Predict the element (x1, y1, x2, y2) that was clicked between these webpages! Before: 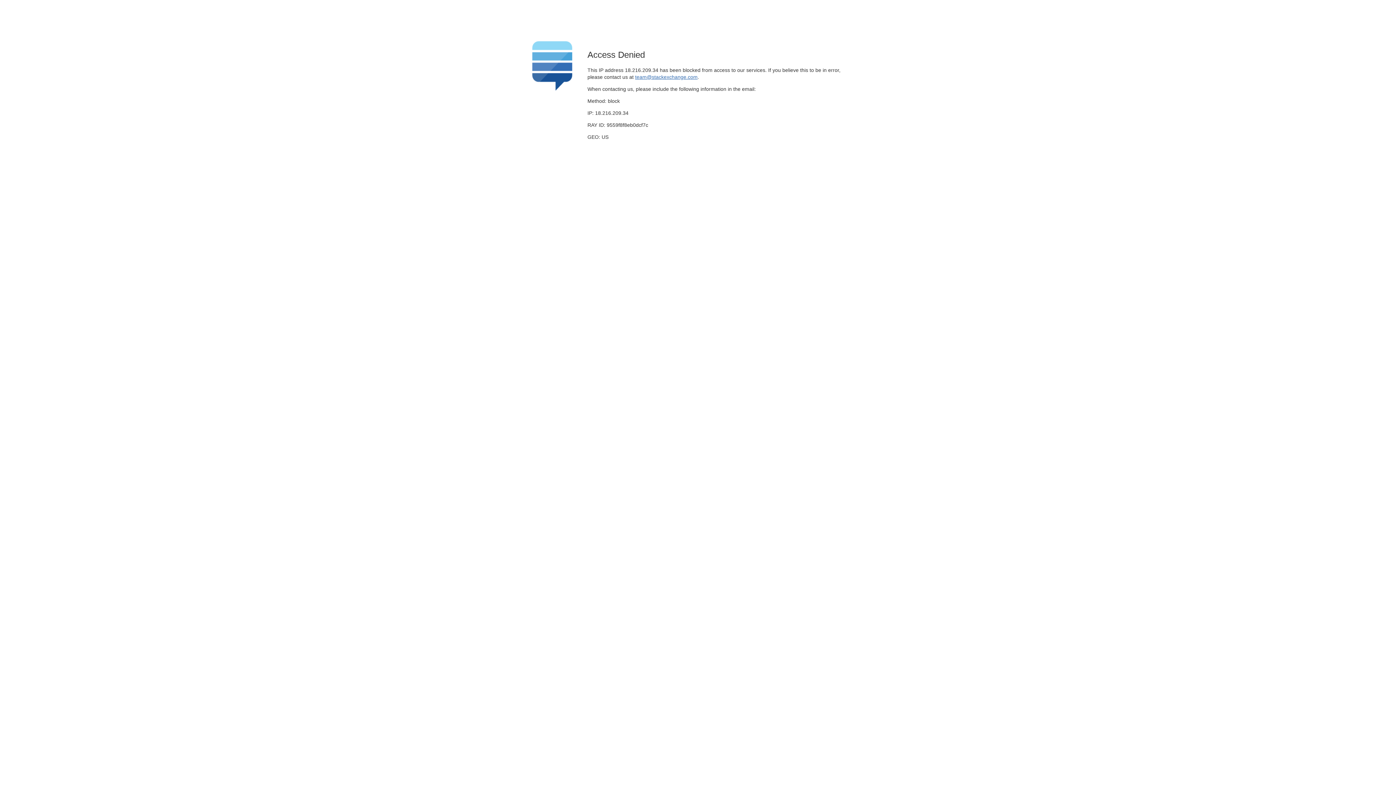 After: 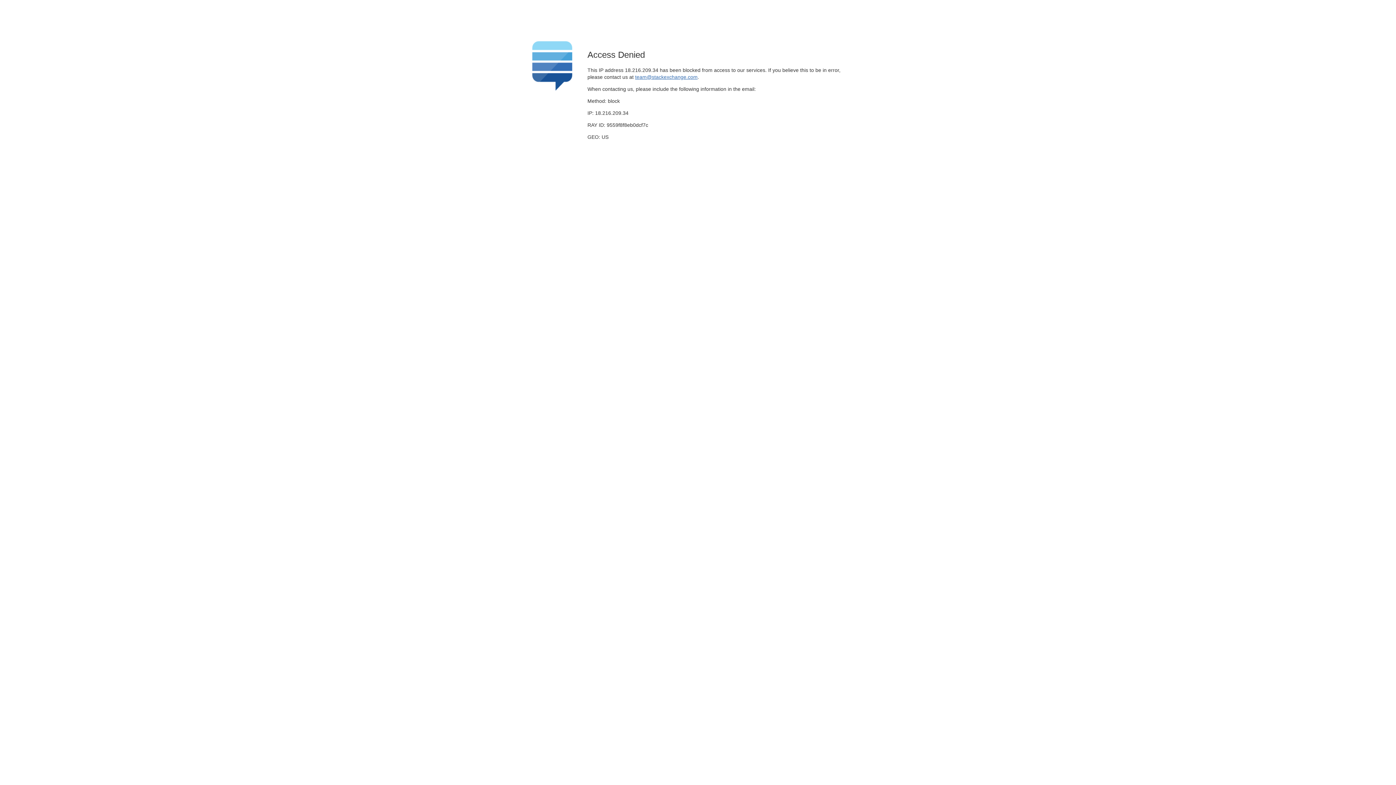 Action: label: team@stackexchange.com bbox: (635, 74, 697, 79)